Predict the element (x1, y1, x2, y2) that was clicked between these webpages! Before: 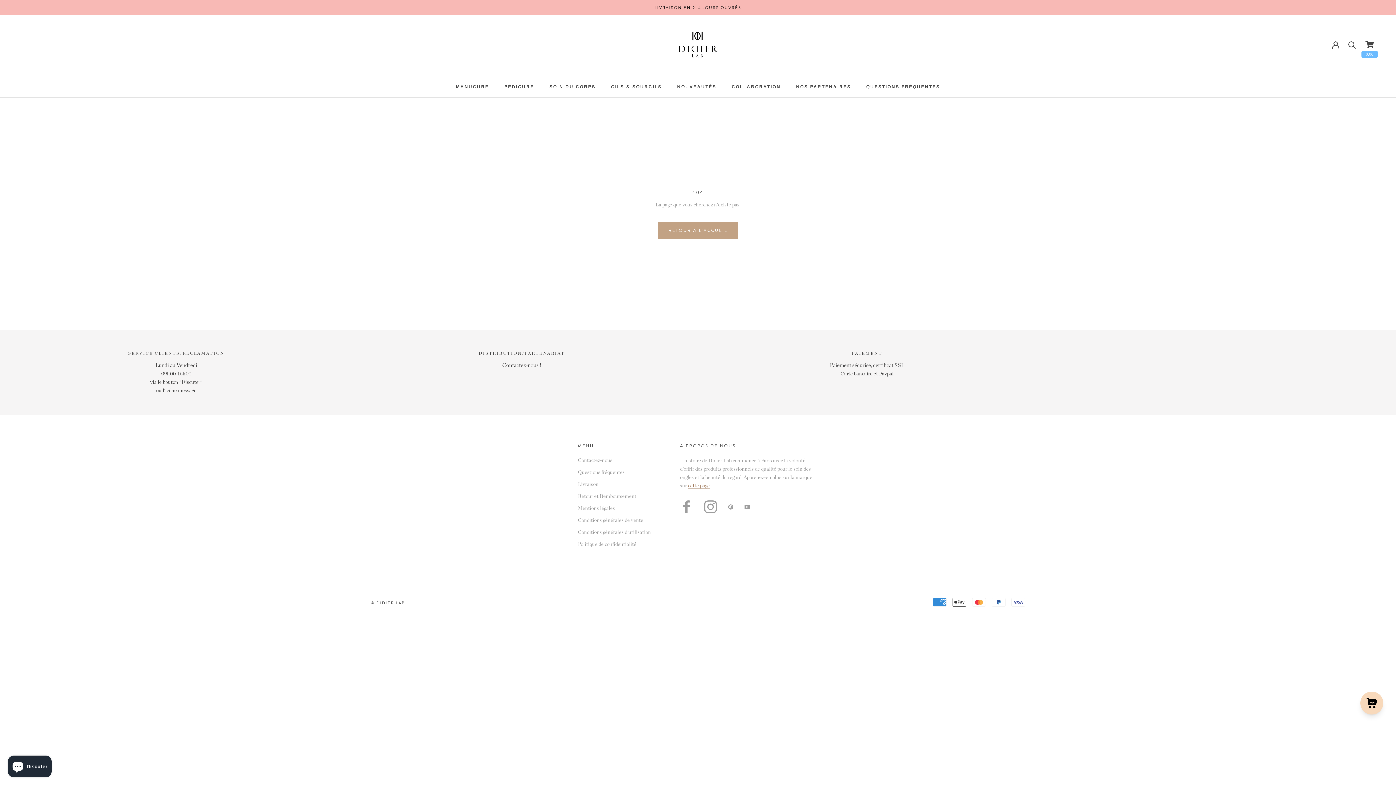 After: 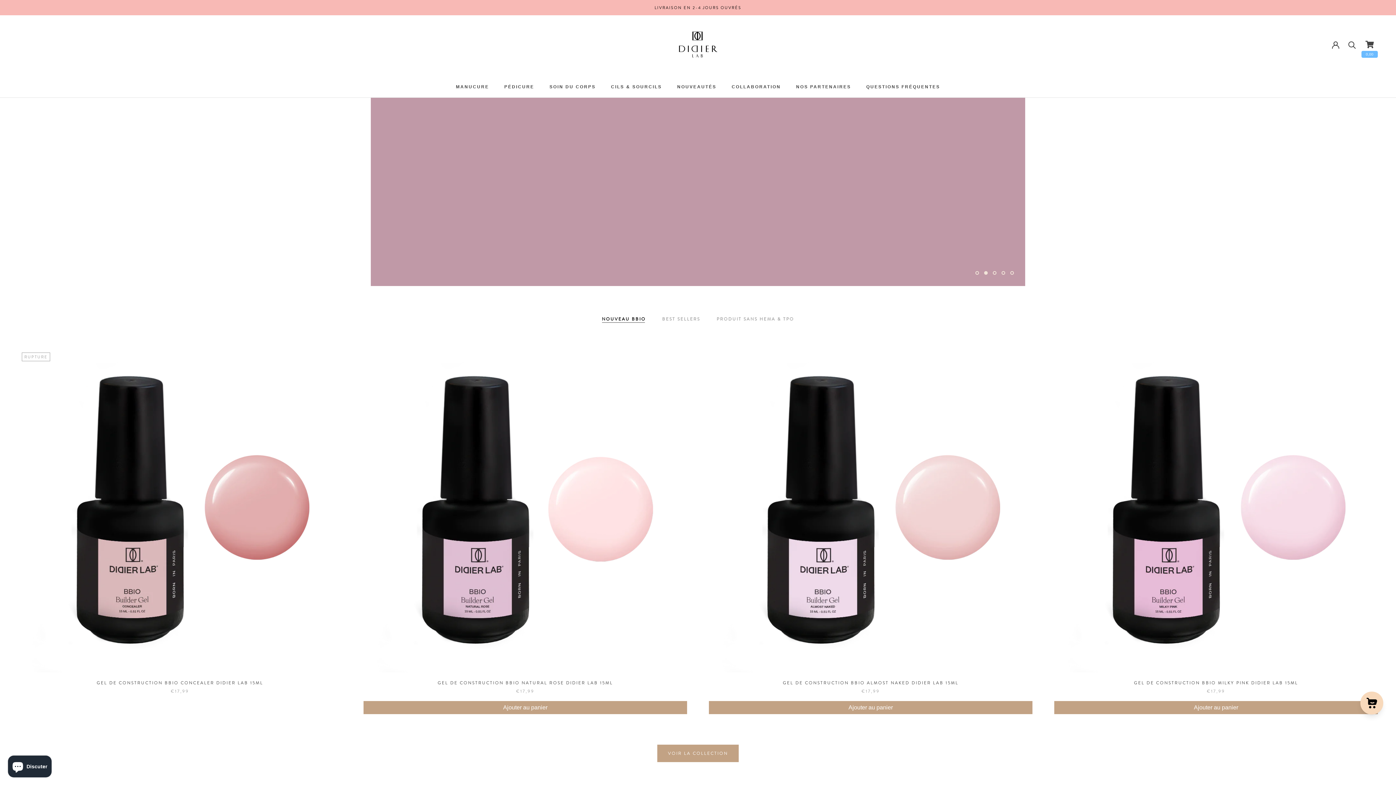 Action: label: © DIDIER LAB bbox: (370, 600, 405, 606)